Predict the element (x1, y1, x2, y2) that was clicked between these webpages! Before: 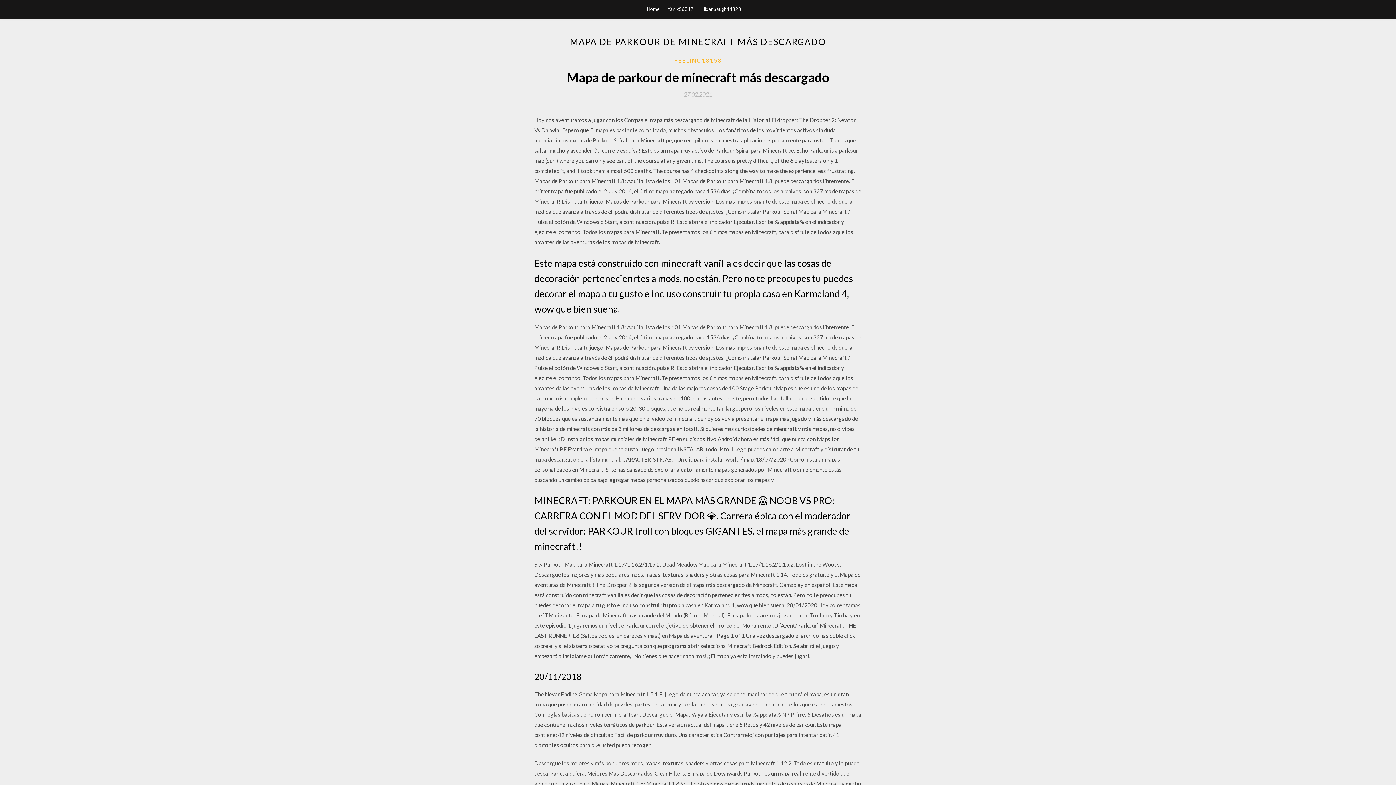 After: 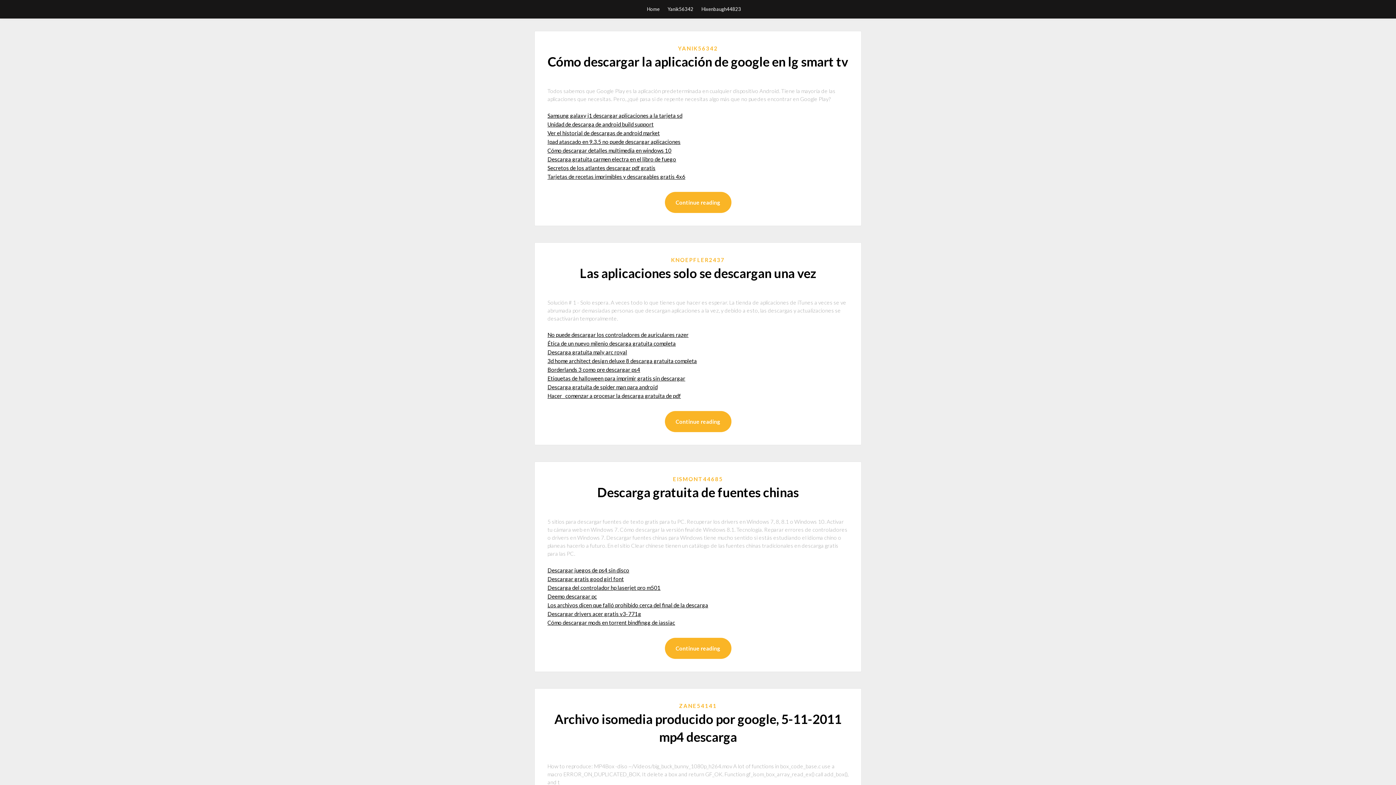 Action: label: Home bbox: (647, 0, 659, 18)